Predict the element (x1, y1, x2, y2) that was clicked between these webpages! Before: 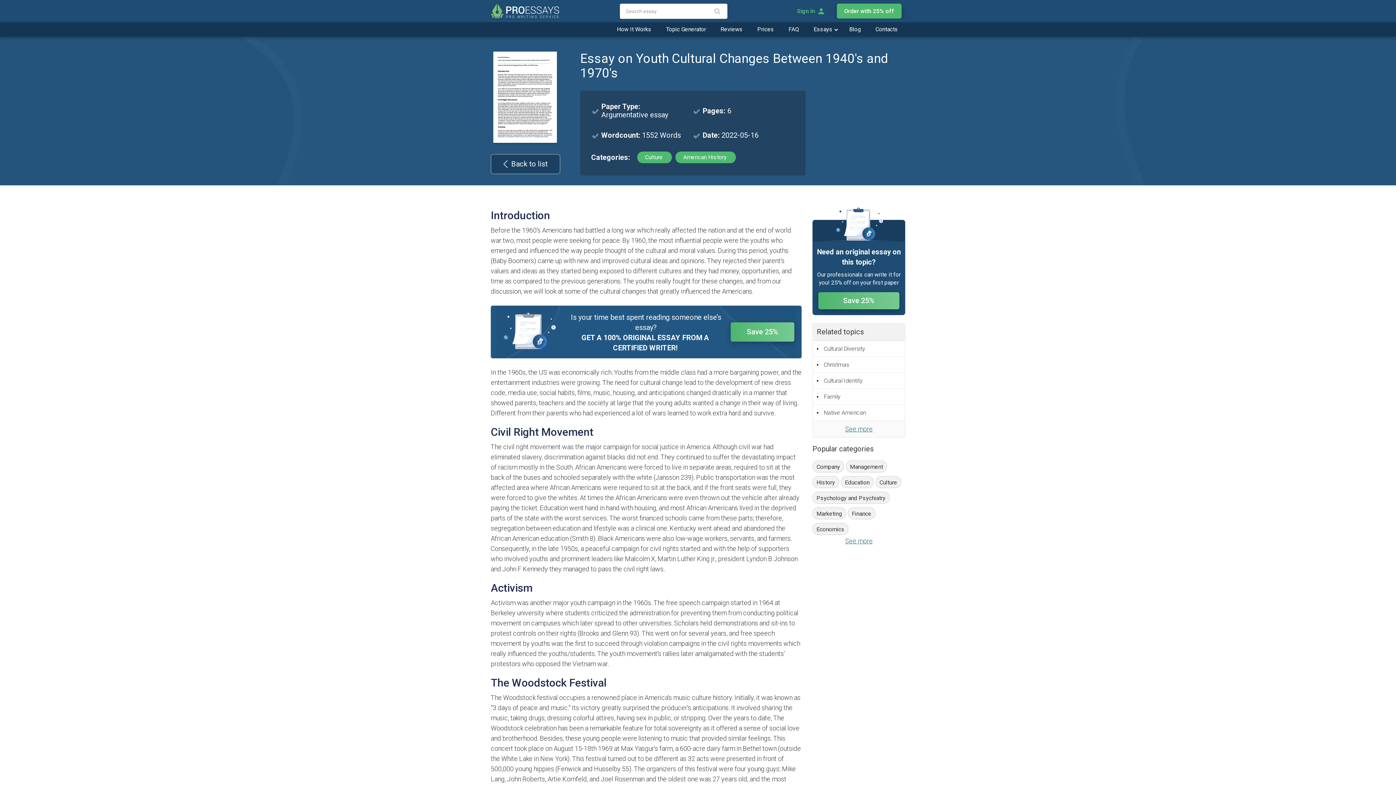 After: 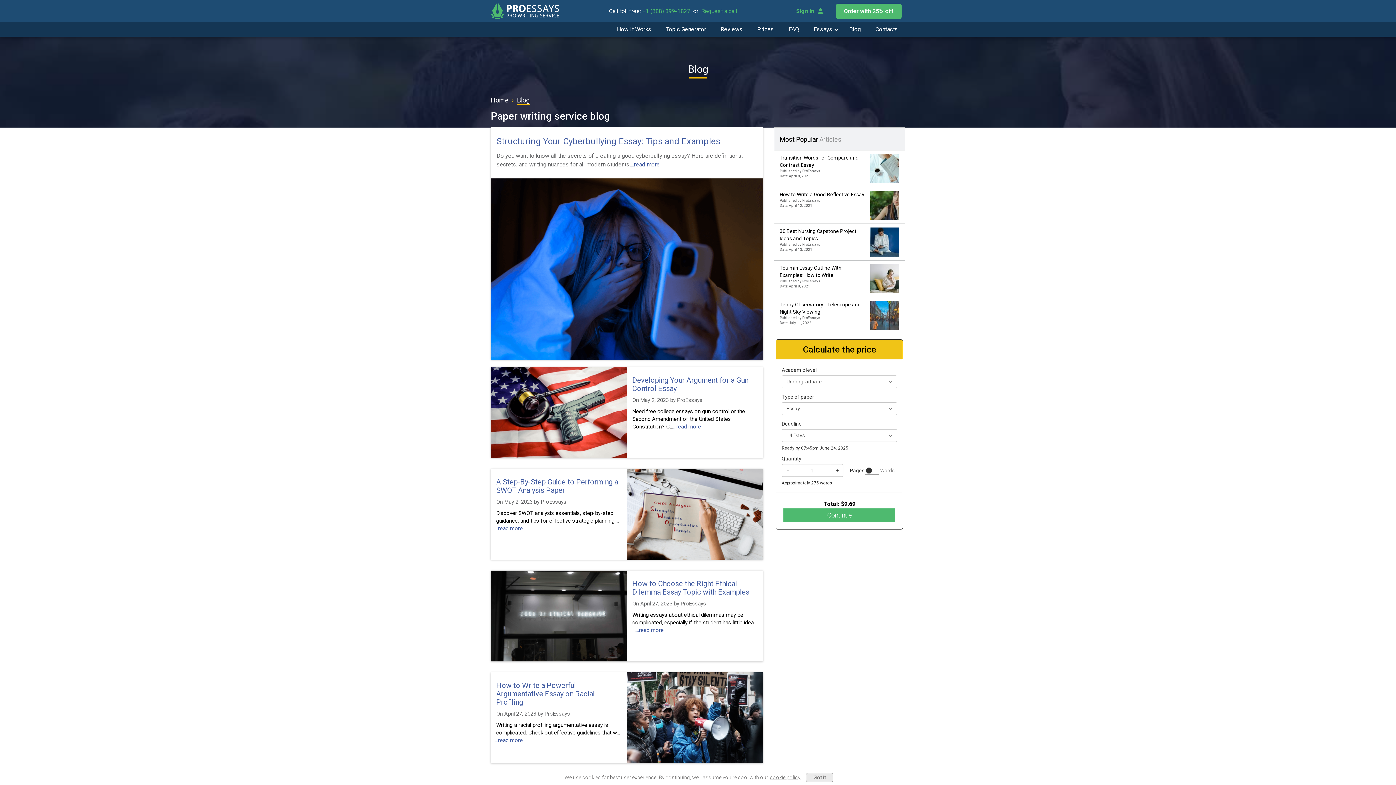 Action: bbox: (842, 22, 868, 36) label: Blog